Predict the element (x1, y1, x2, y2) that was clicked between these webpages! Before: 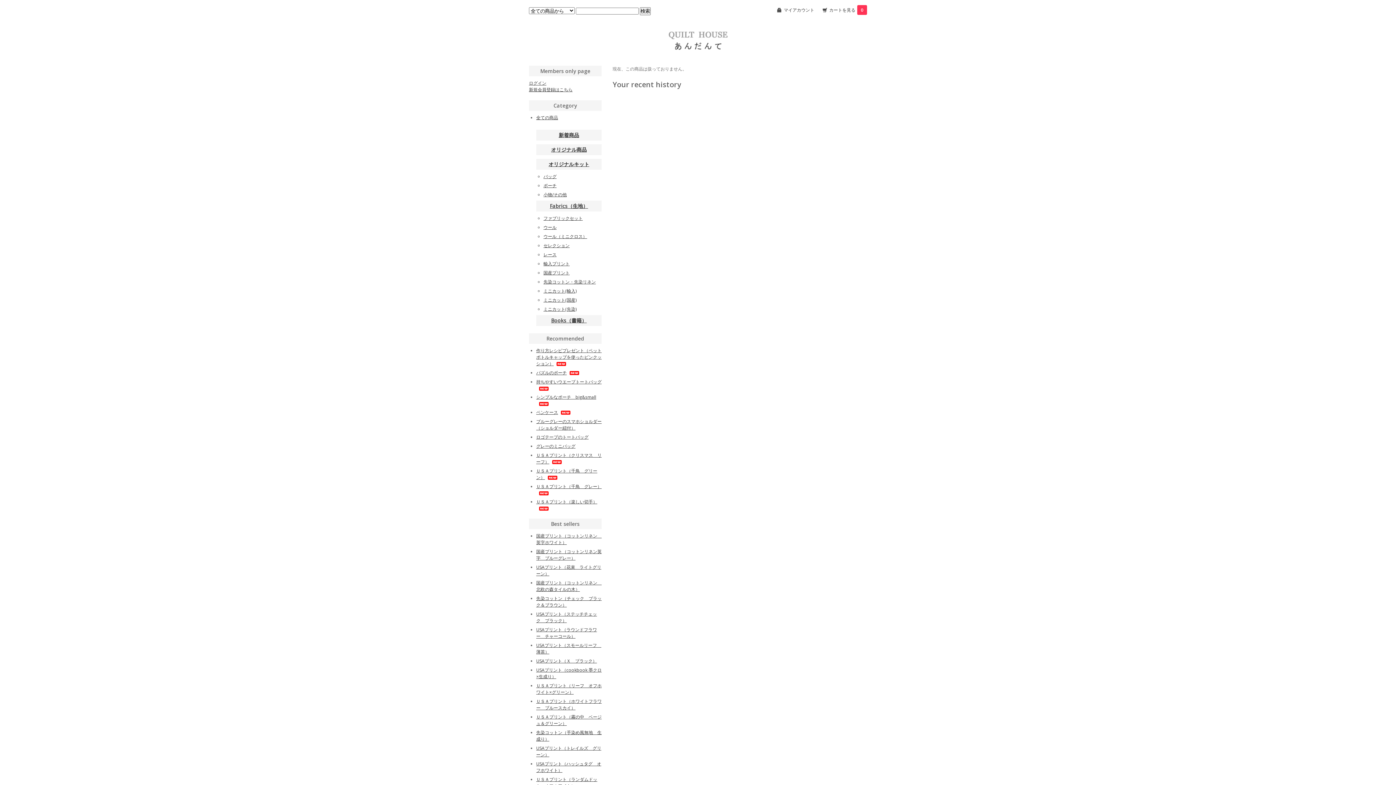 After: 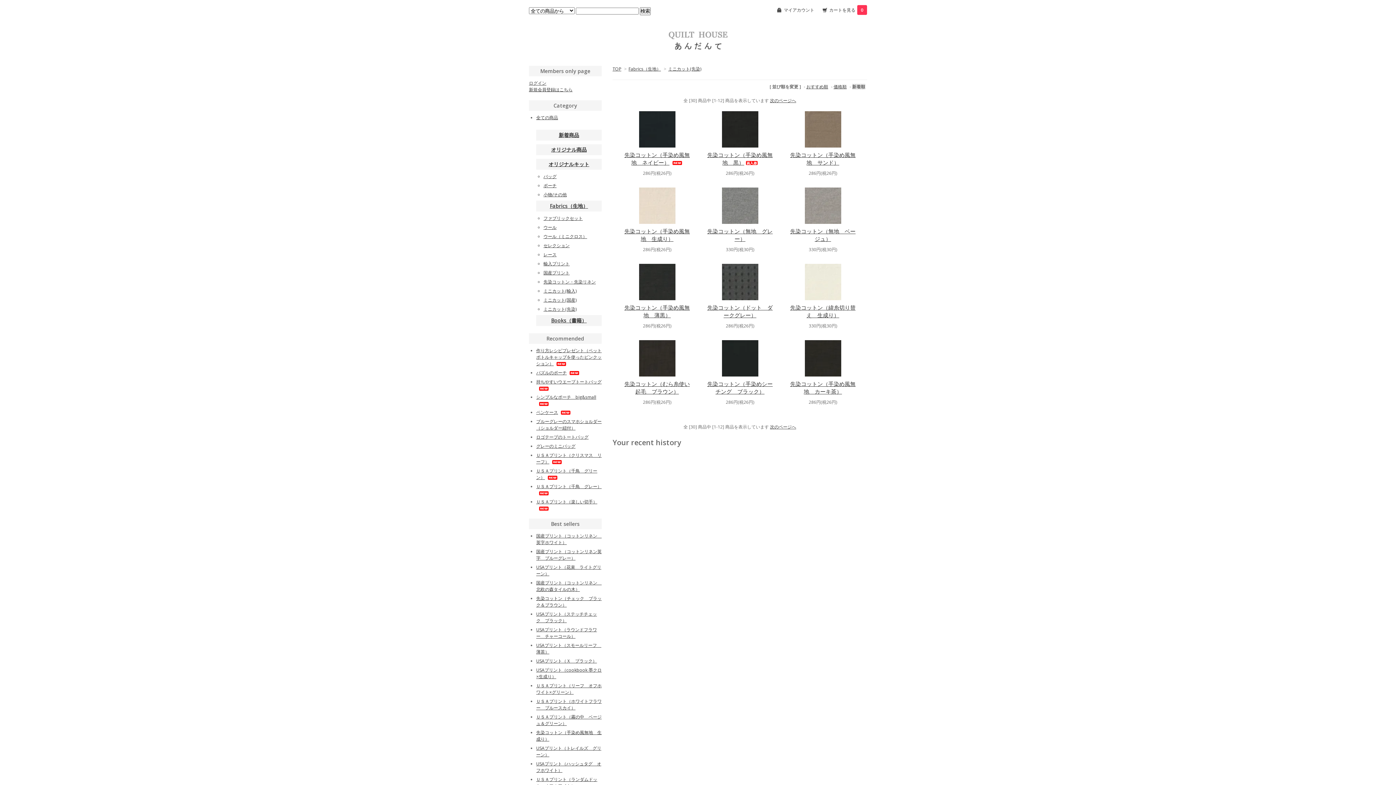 Action: bbox: (543, 306, 576, 312) label: ミニカット(先染)